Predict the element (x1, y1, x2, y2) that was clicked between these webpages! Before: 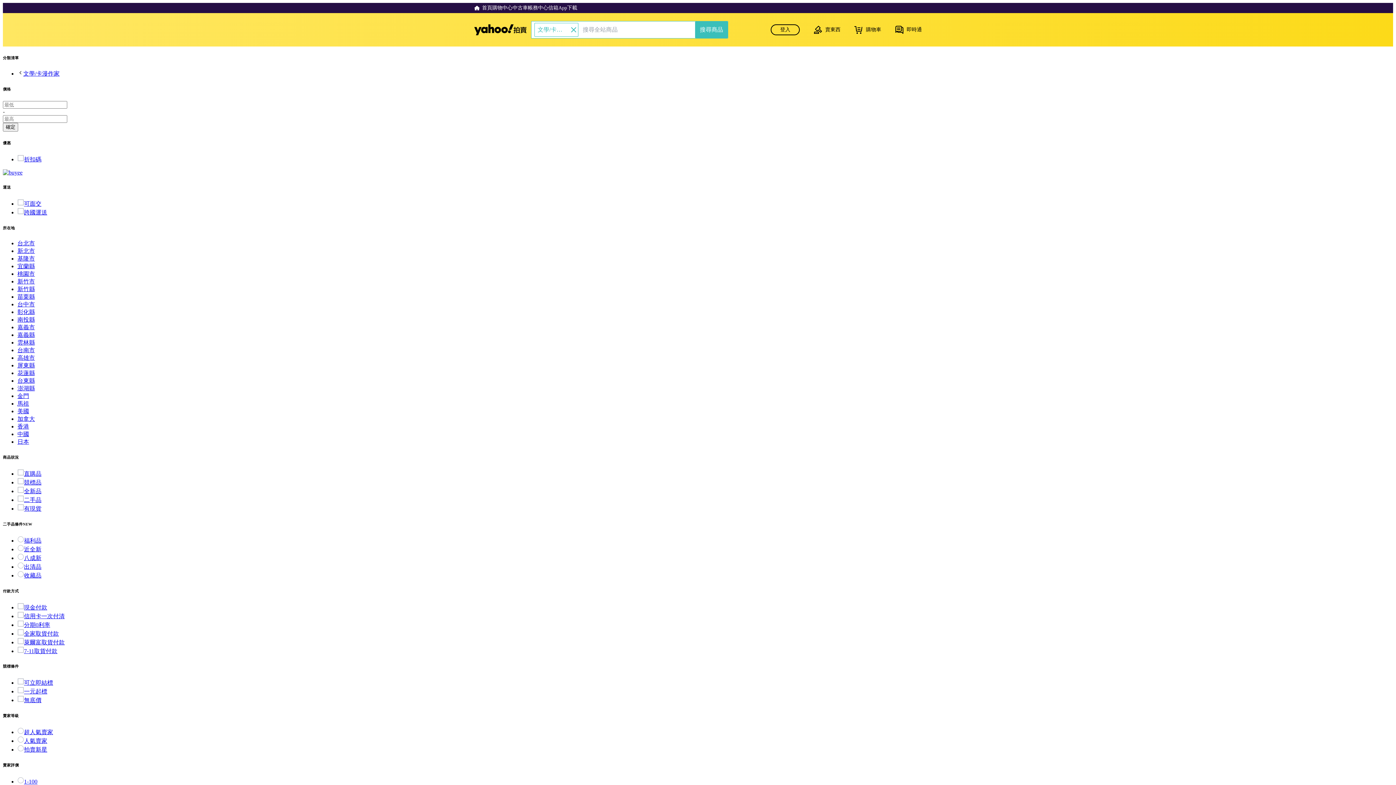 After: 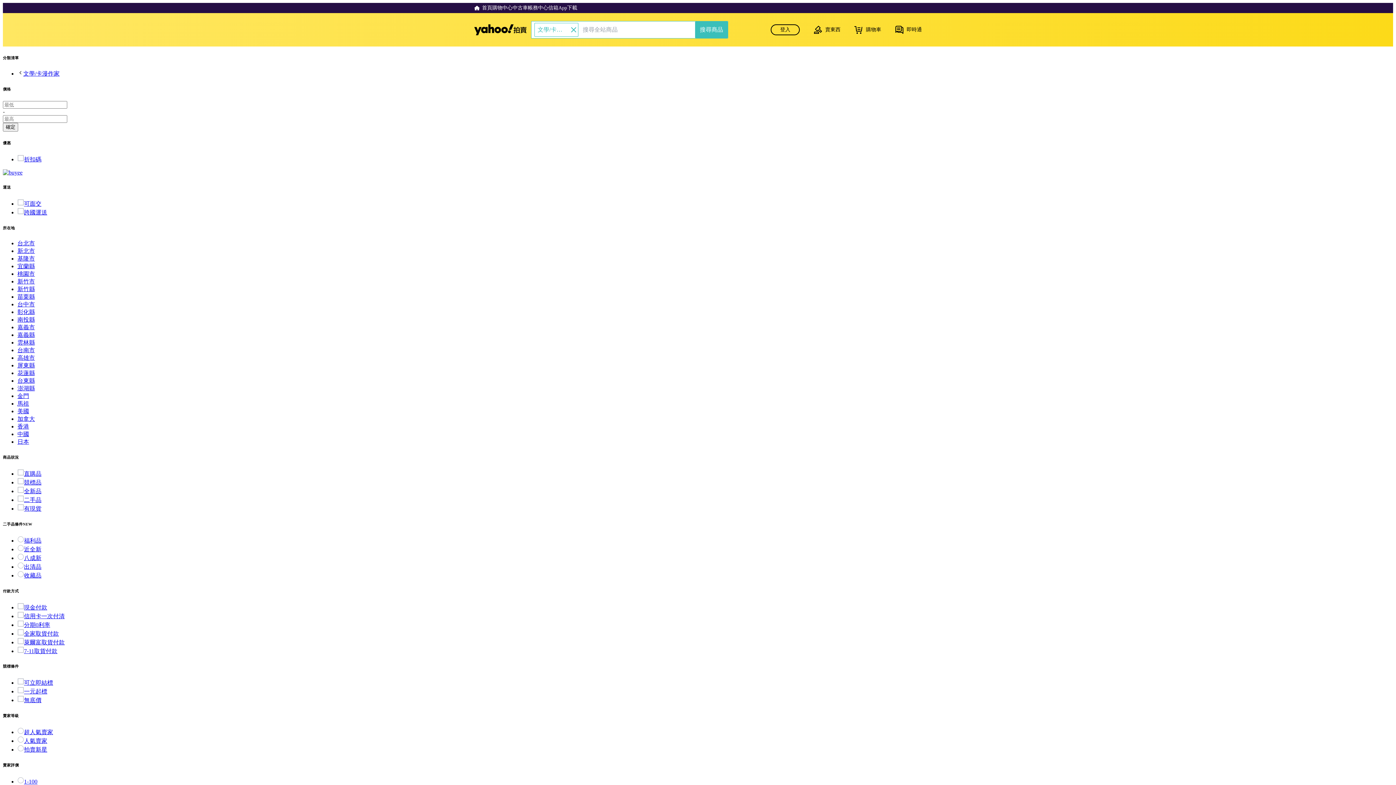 Action: bbox: (17, 423, 29, 429) label: 香港